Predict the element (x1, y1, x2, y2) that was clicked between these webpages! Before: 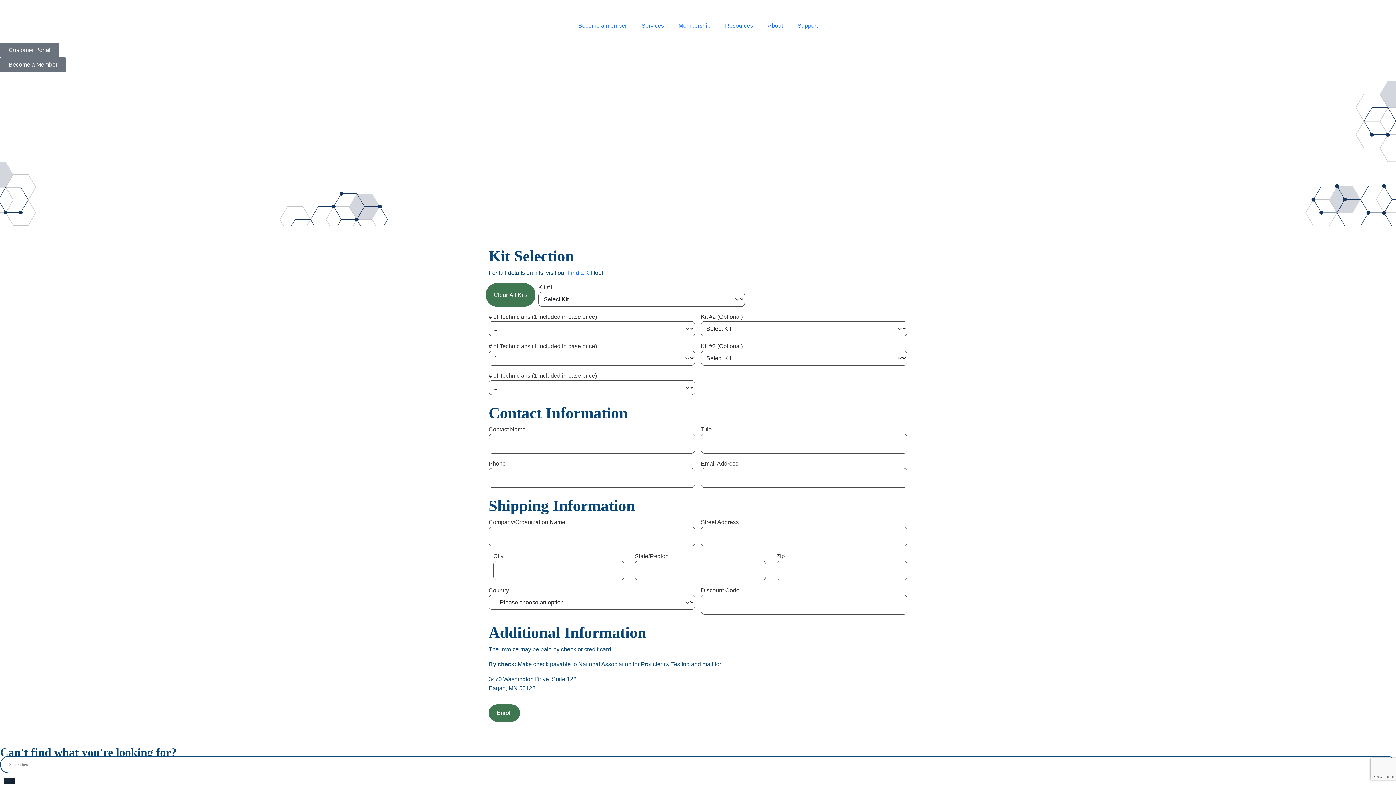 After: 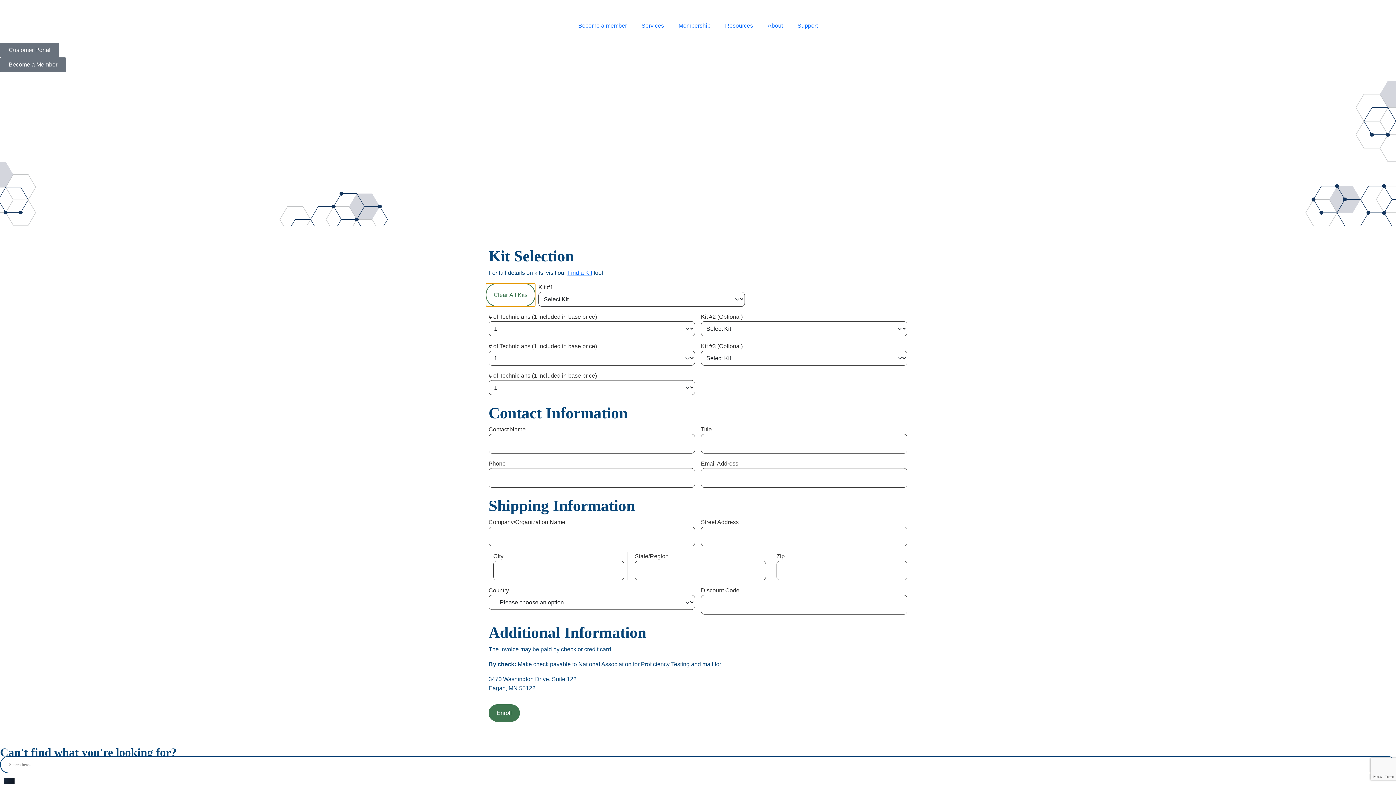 Action: label: Clear All Kits bbox: (485, 283, 535, 306)